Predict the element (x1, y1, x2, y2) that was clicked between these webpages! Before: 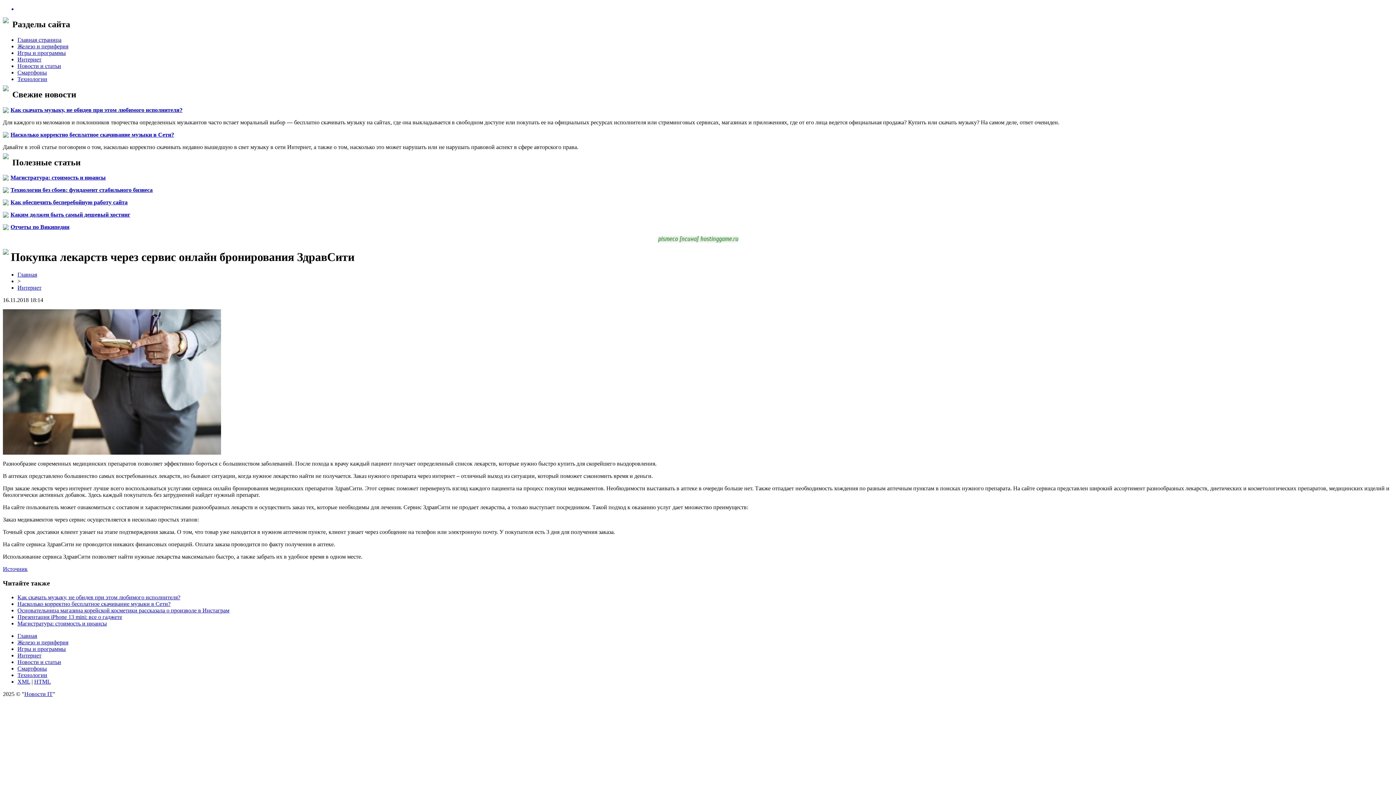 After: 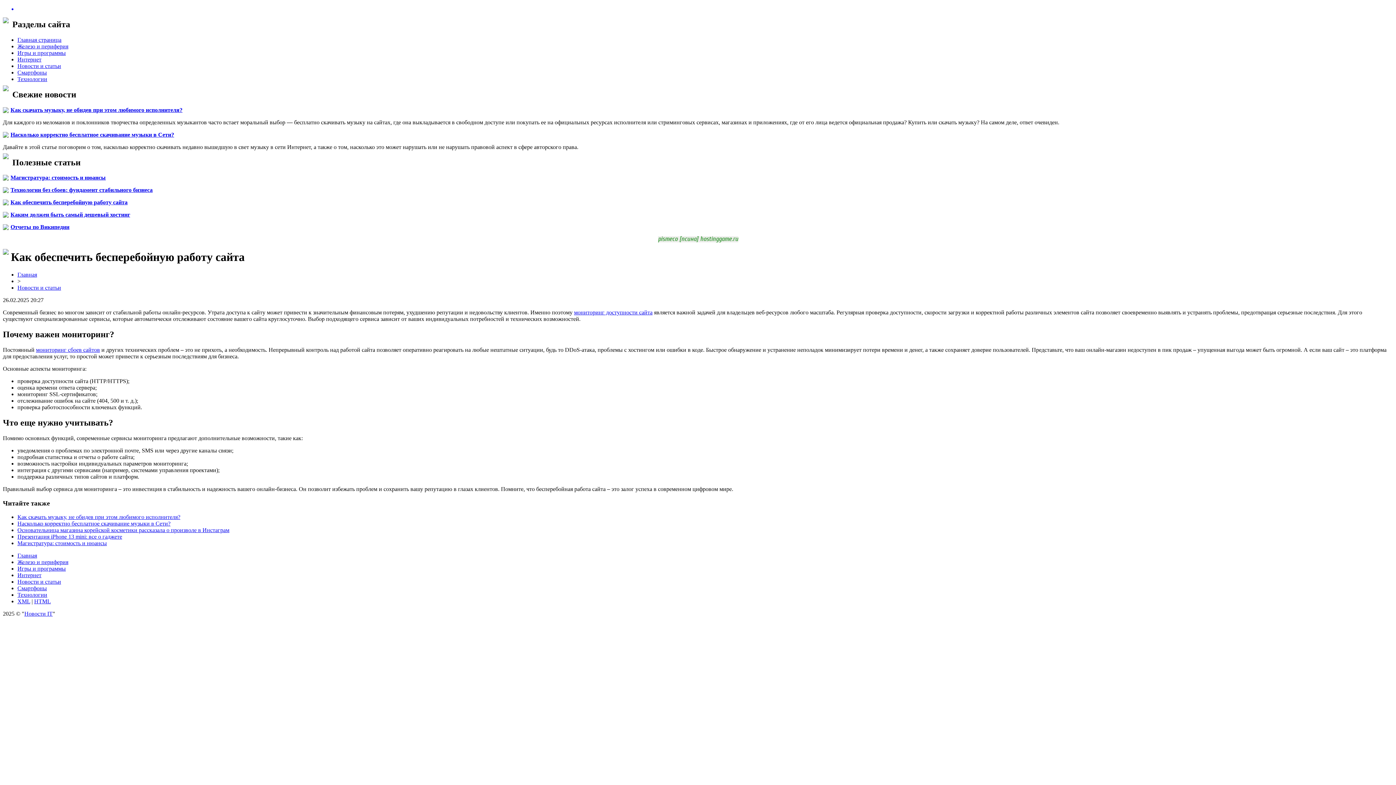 Action: label: Как обеспечить бесперебойную работу сайта bbox: (10, 199, 127, 205)